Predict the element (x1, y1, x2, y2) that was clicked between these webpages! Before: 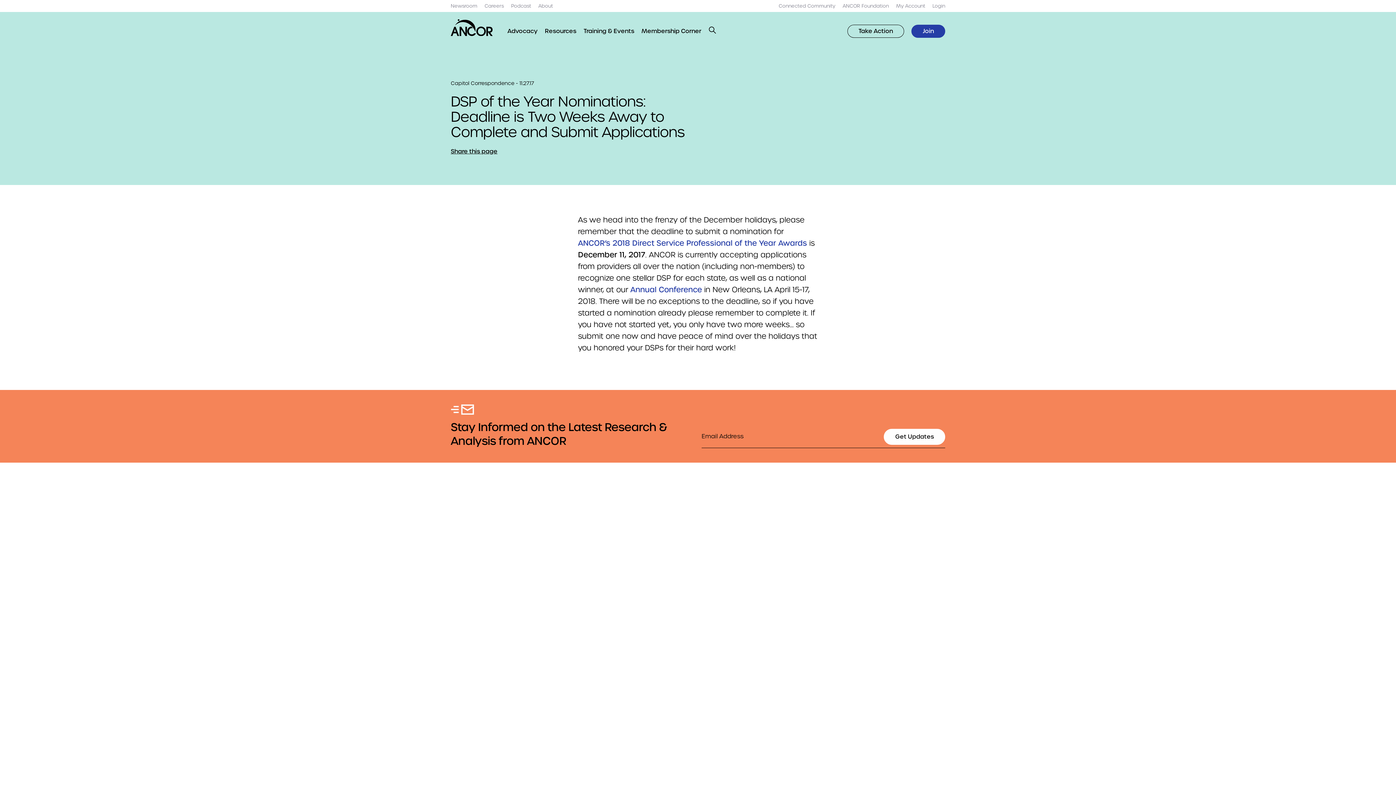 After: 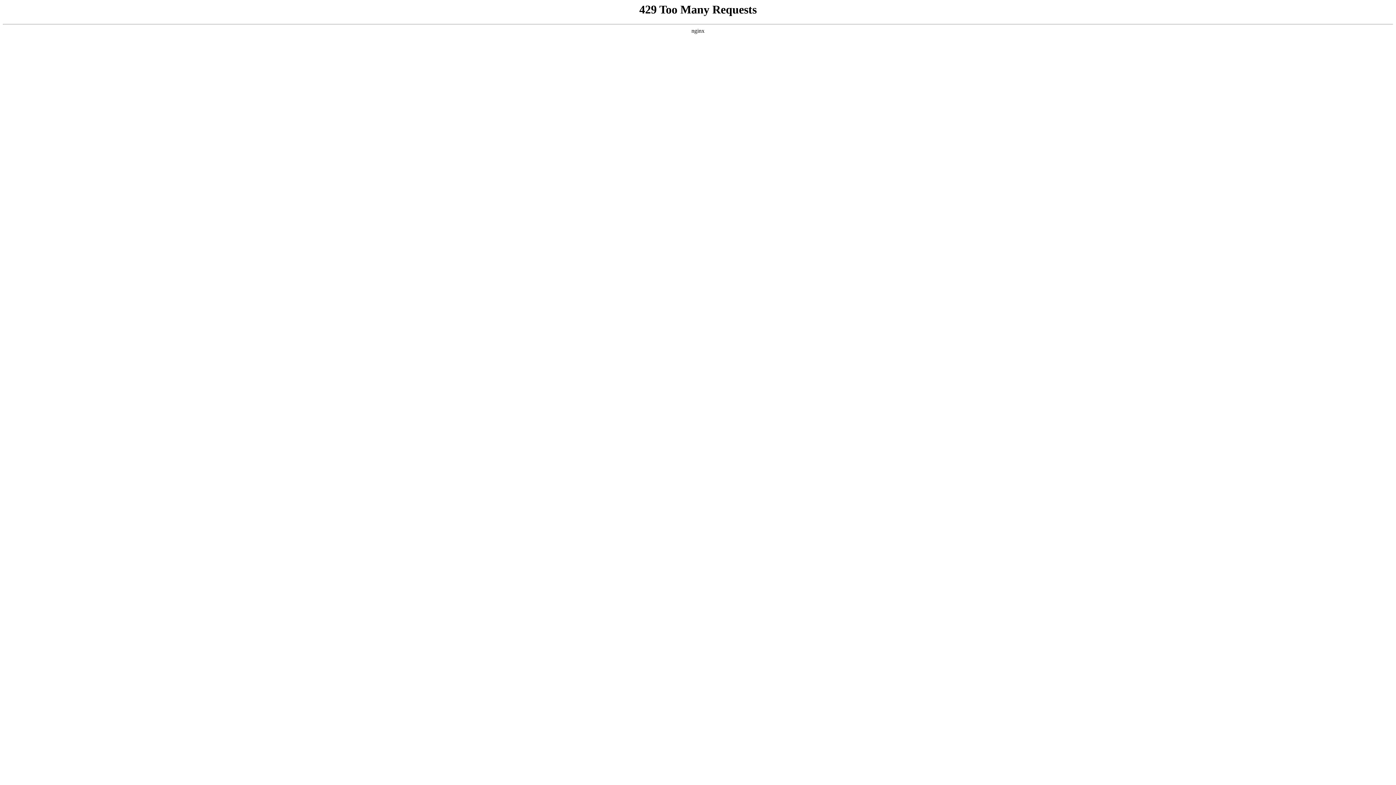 Action: bbox: (450, 19, 493, 35) label: ANCOR